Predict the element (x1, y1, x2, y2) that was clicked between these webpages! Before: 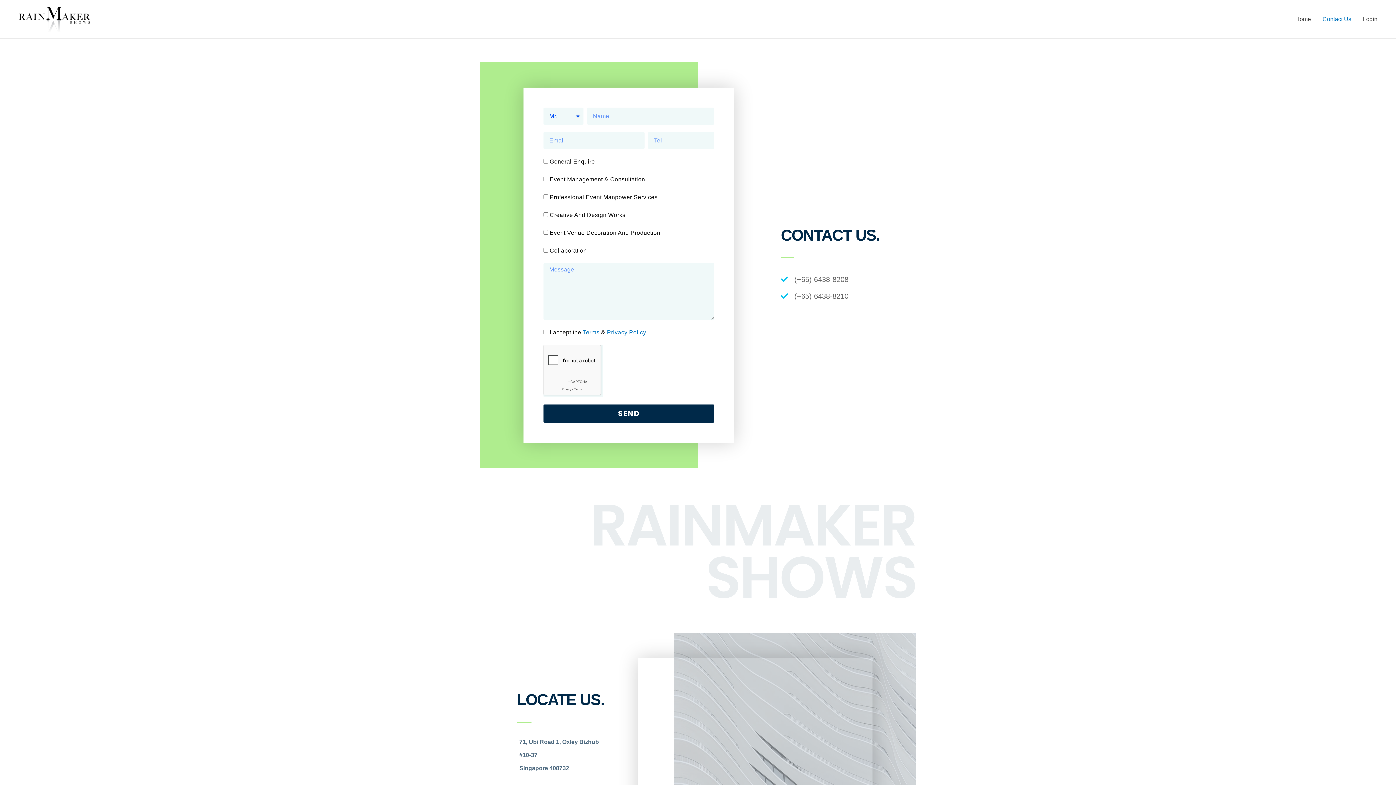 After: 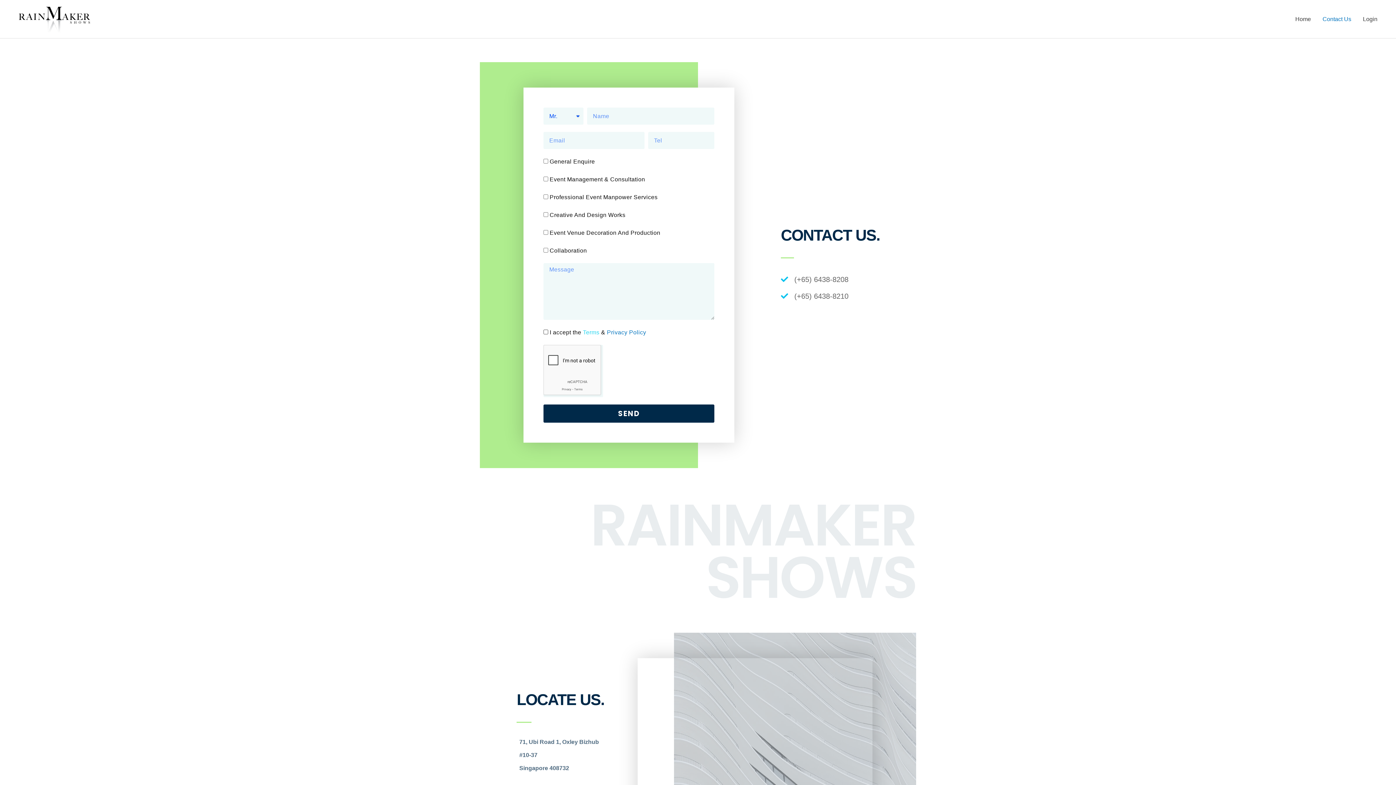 Action: bbox: (583, 329, 599, 335) label: Terms